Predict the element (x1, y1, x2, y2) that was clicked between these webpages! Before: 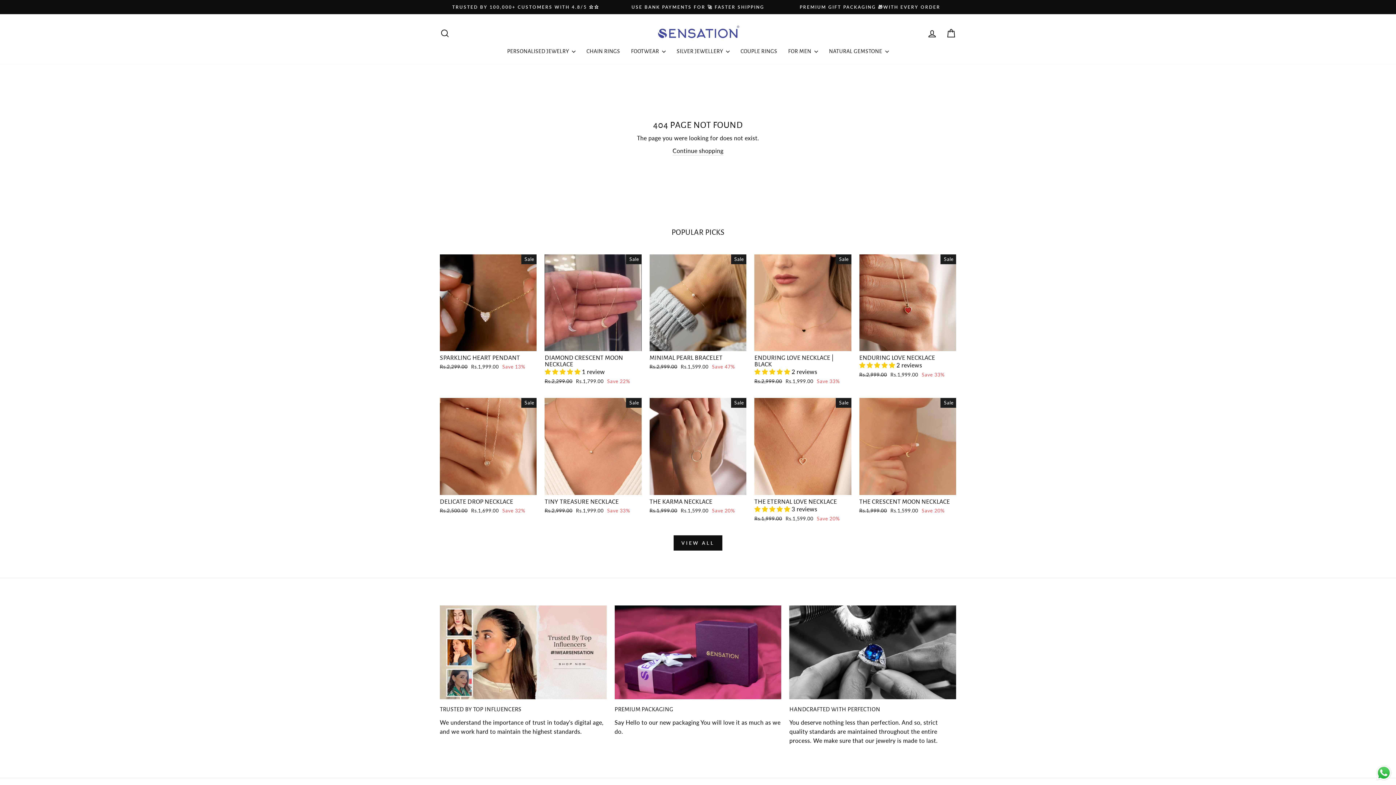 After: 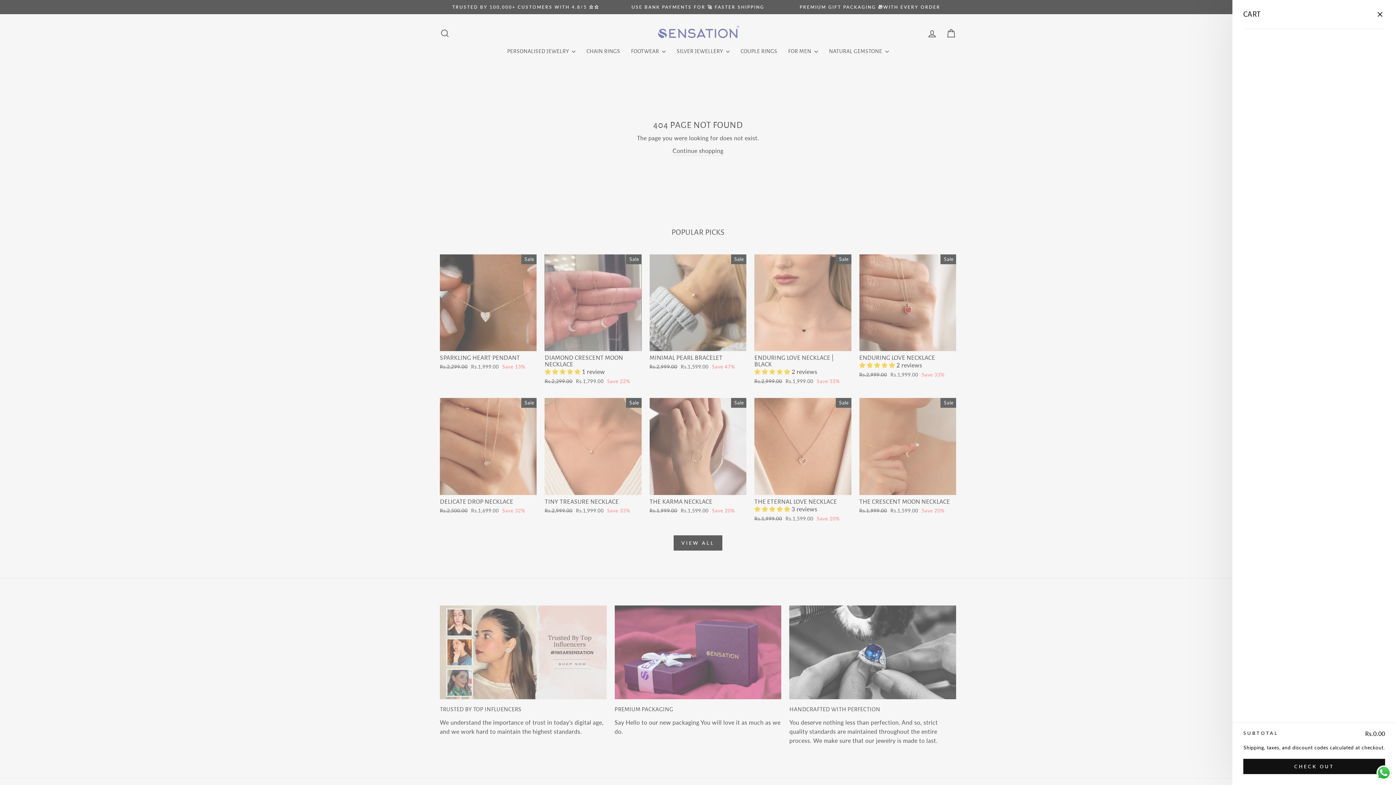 Action: bbox: (941, 25, 960, 41) label: CART